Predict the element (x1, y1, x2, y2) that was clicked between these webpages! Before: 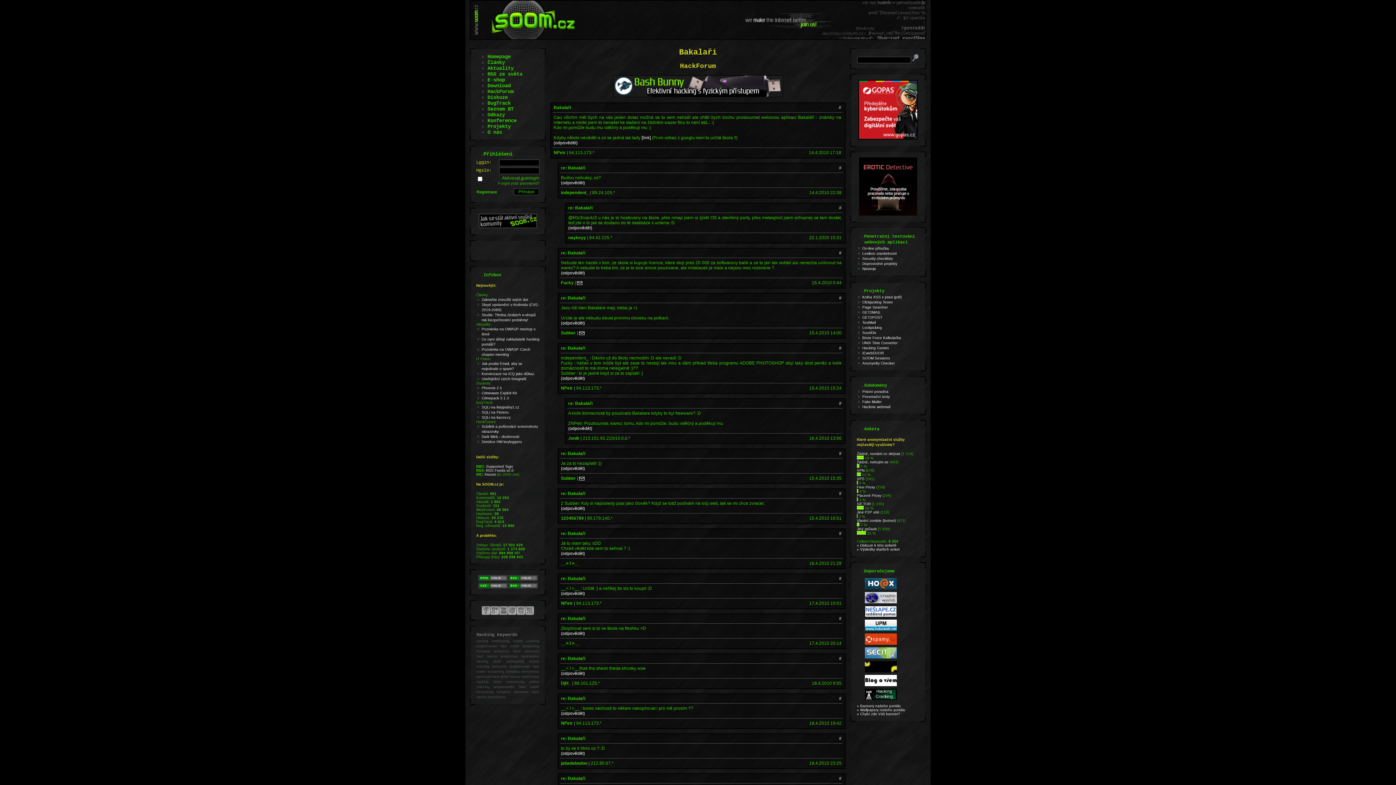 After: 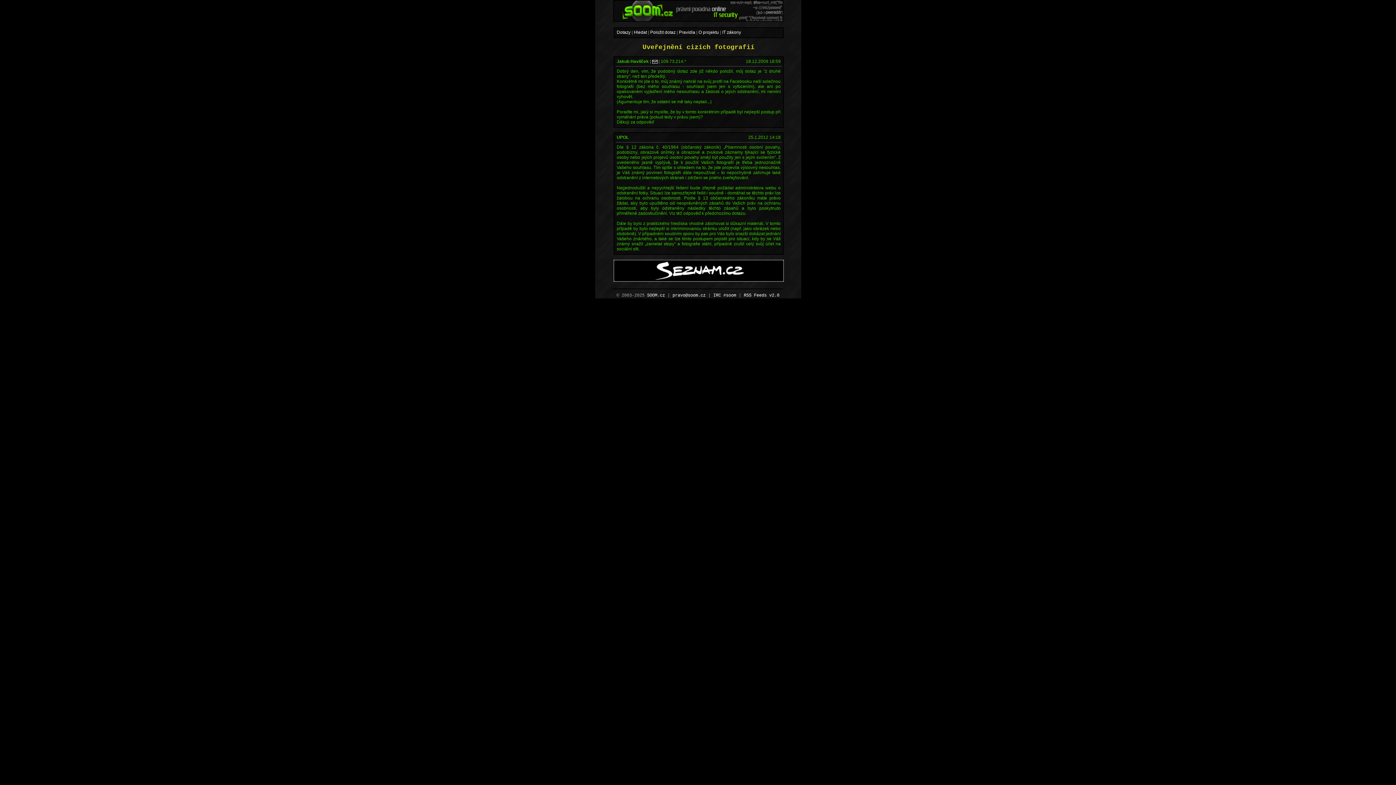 Action: bbox: (481, 376, 526, 380) label: Uveřejnění cizích fotografií